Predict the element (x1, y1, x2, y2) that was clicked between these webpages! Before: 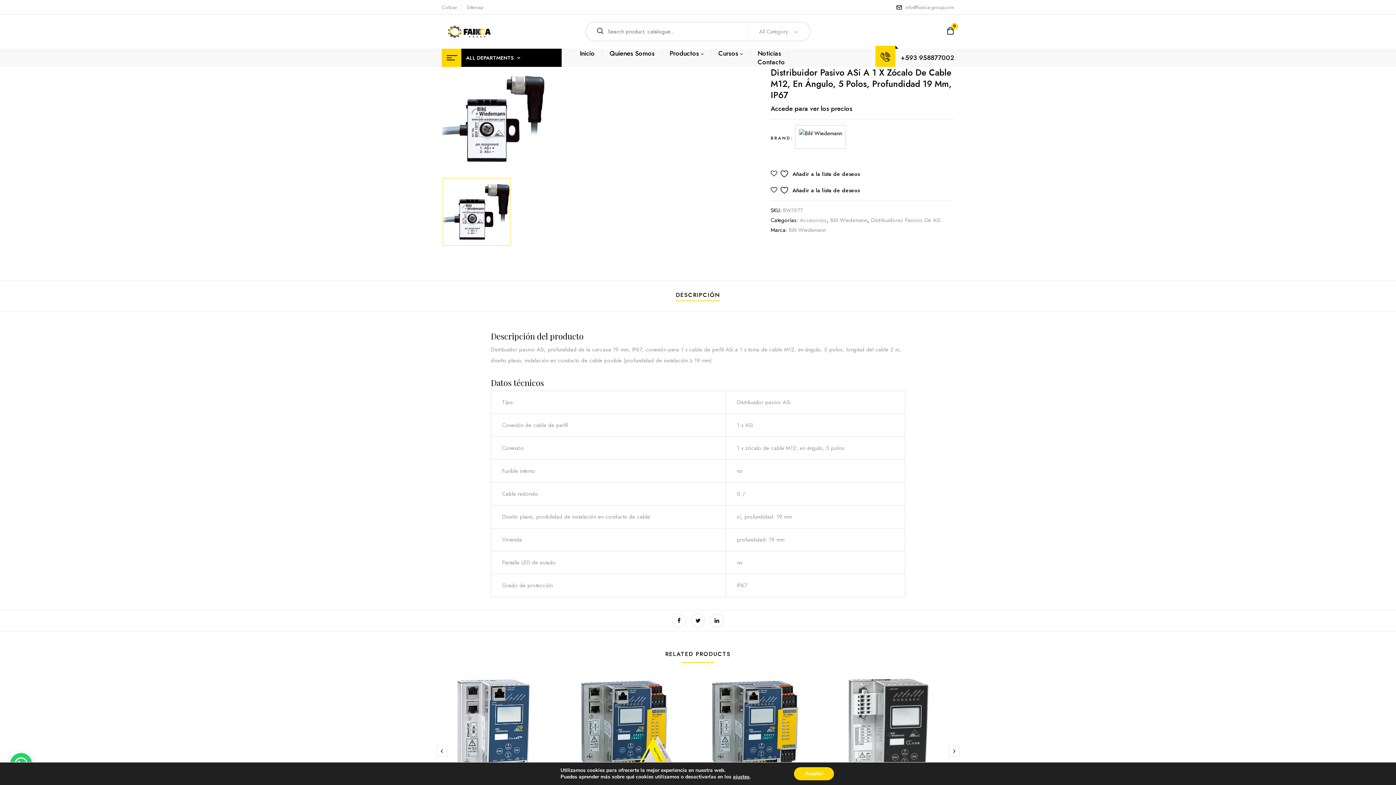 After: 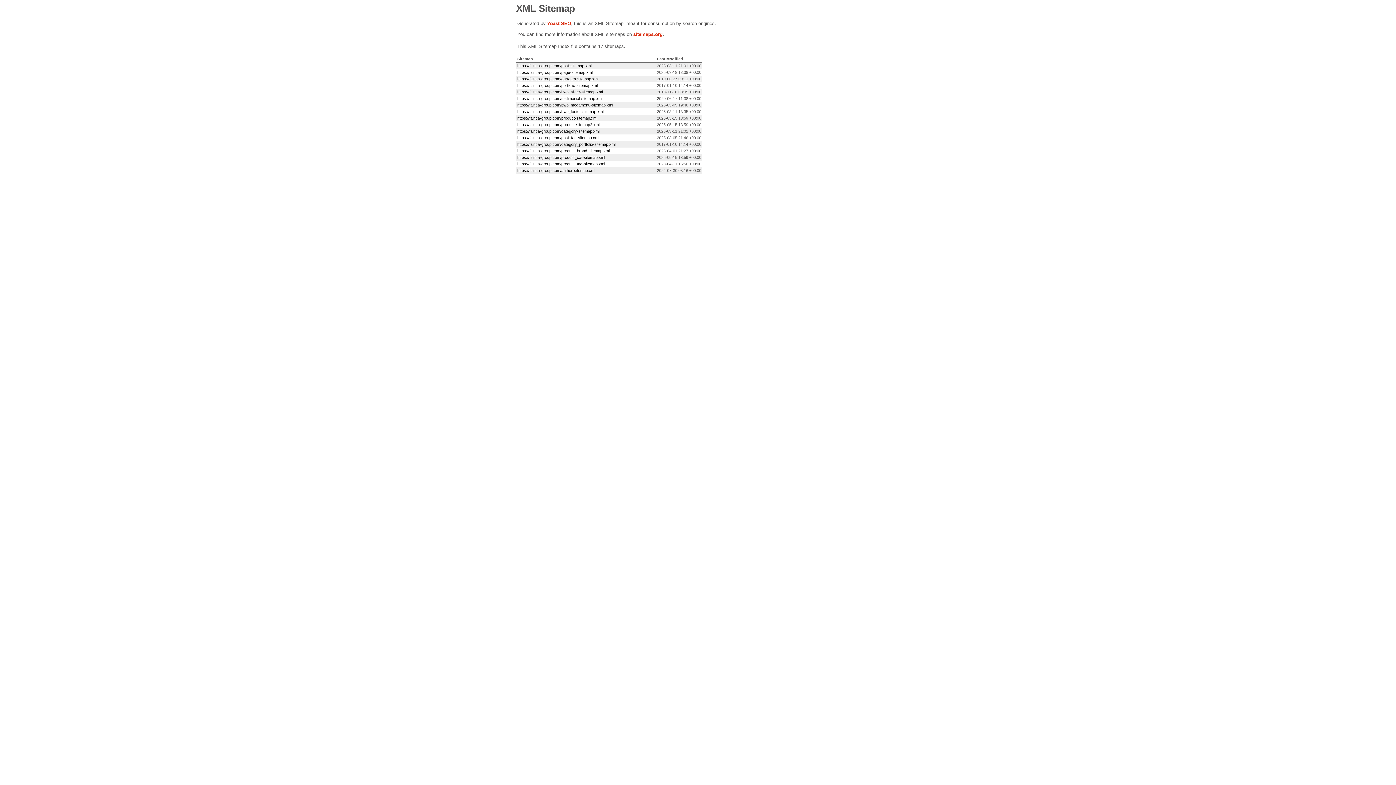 Action: bbox: (466, 3, 483, 10) label: Sitemap